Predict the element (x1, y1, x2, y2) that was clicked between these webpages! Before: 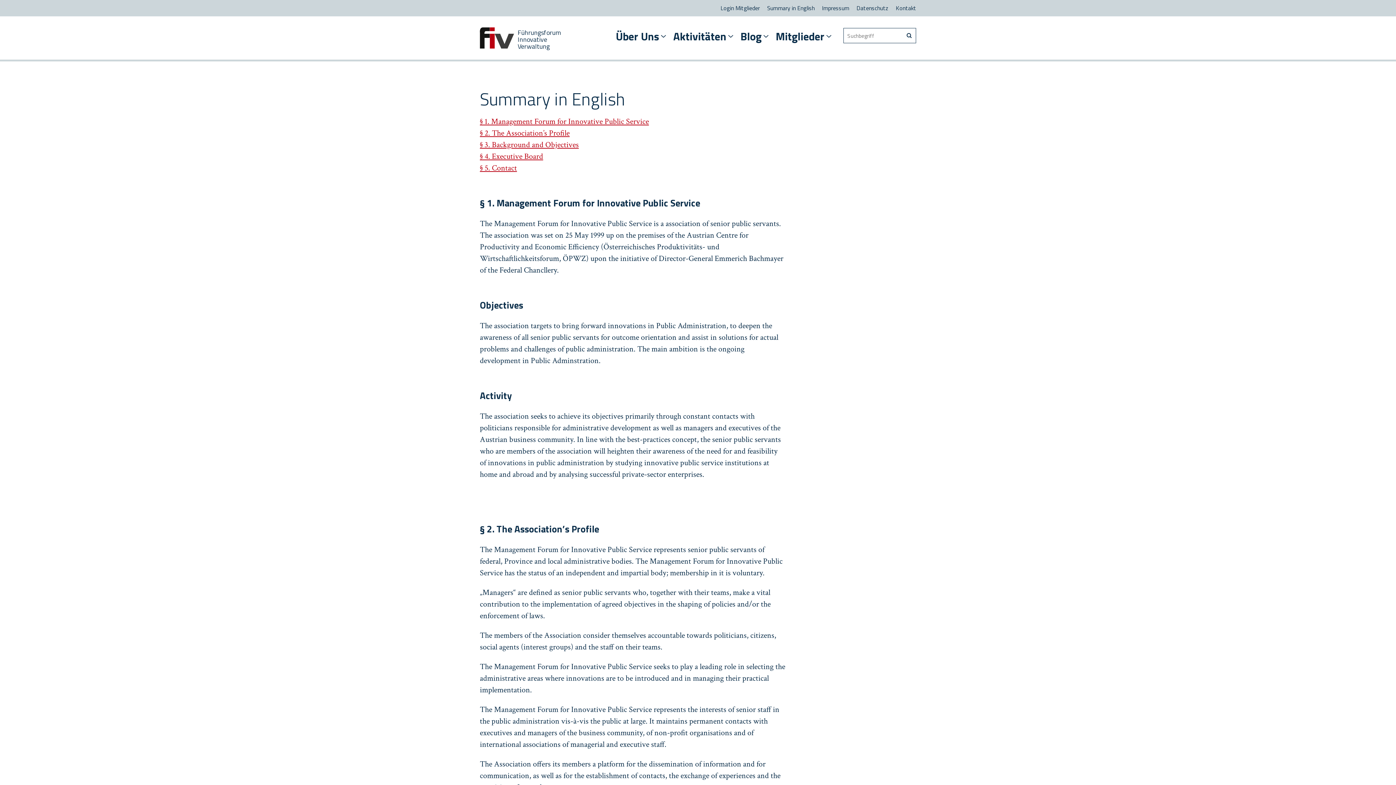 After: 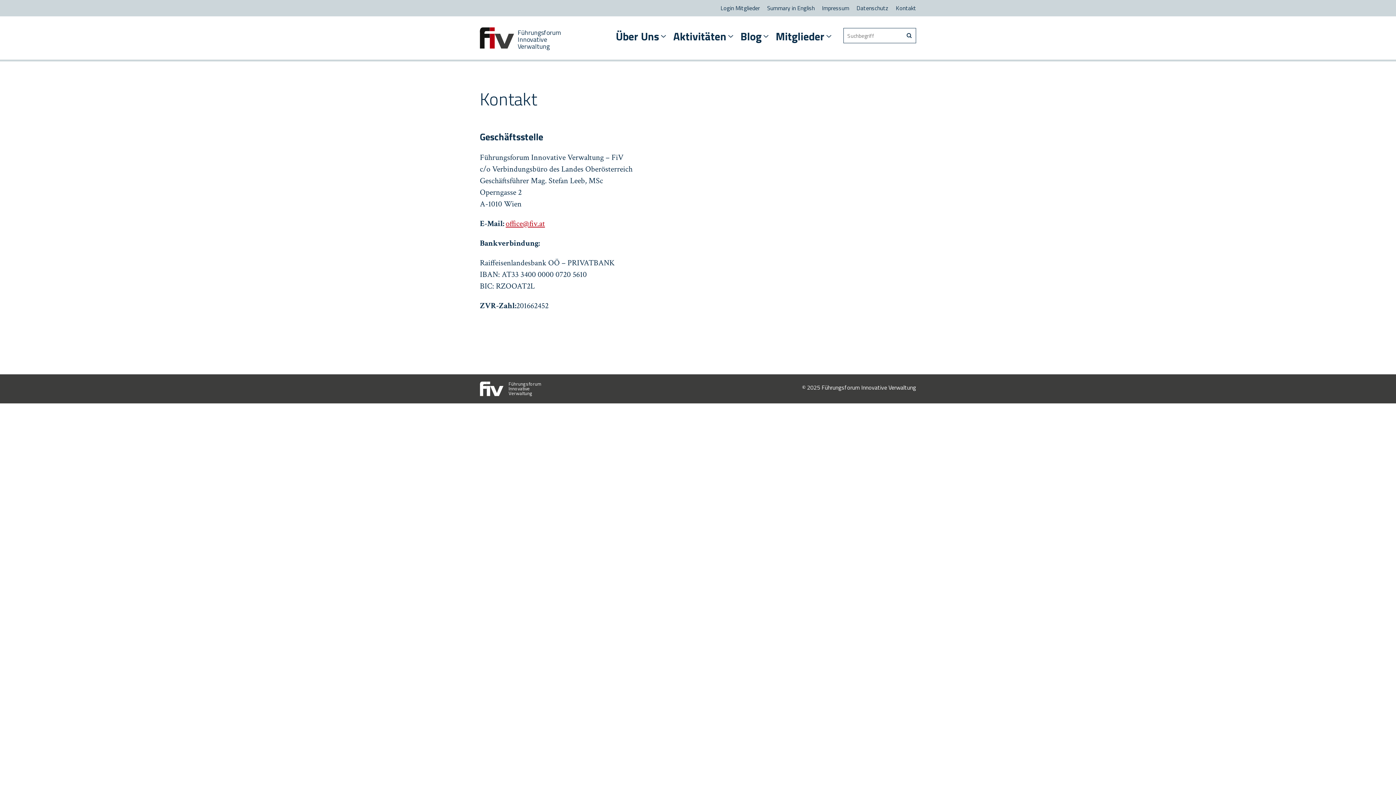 Action: label: Kontakt bbox: (896, 3, 916, 12)